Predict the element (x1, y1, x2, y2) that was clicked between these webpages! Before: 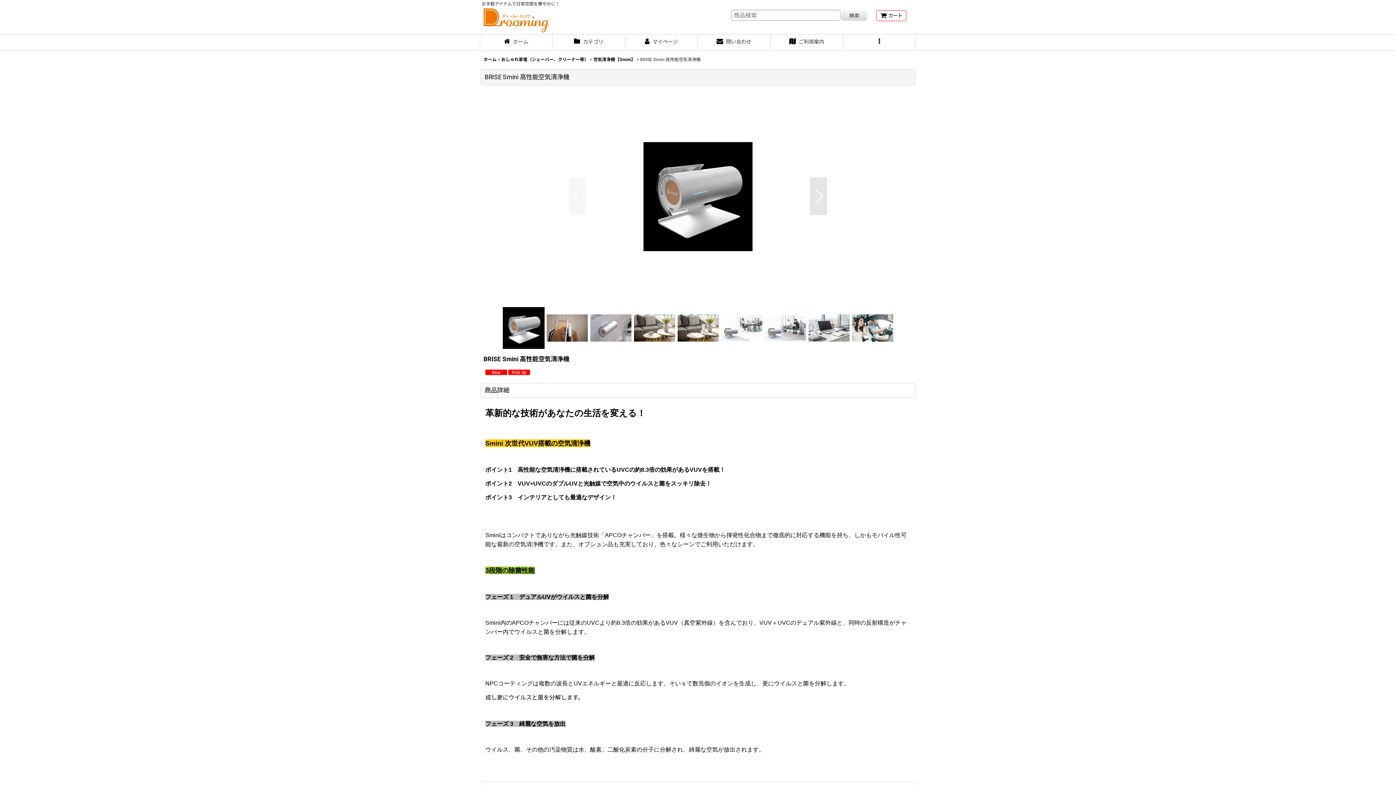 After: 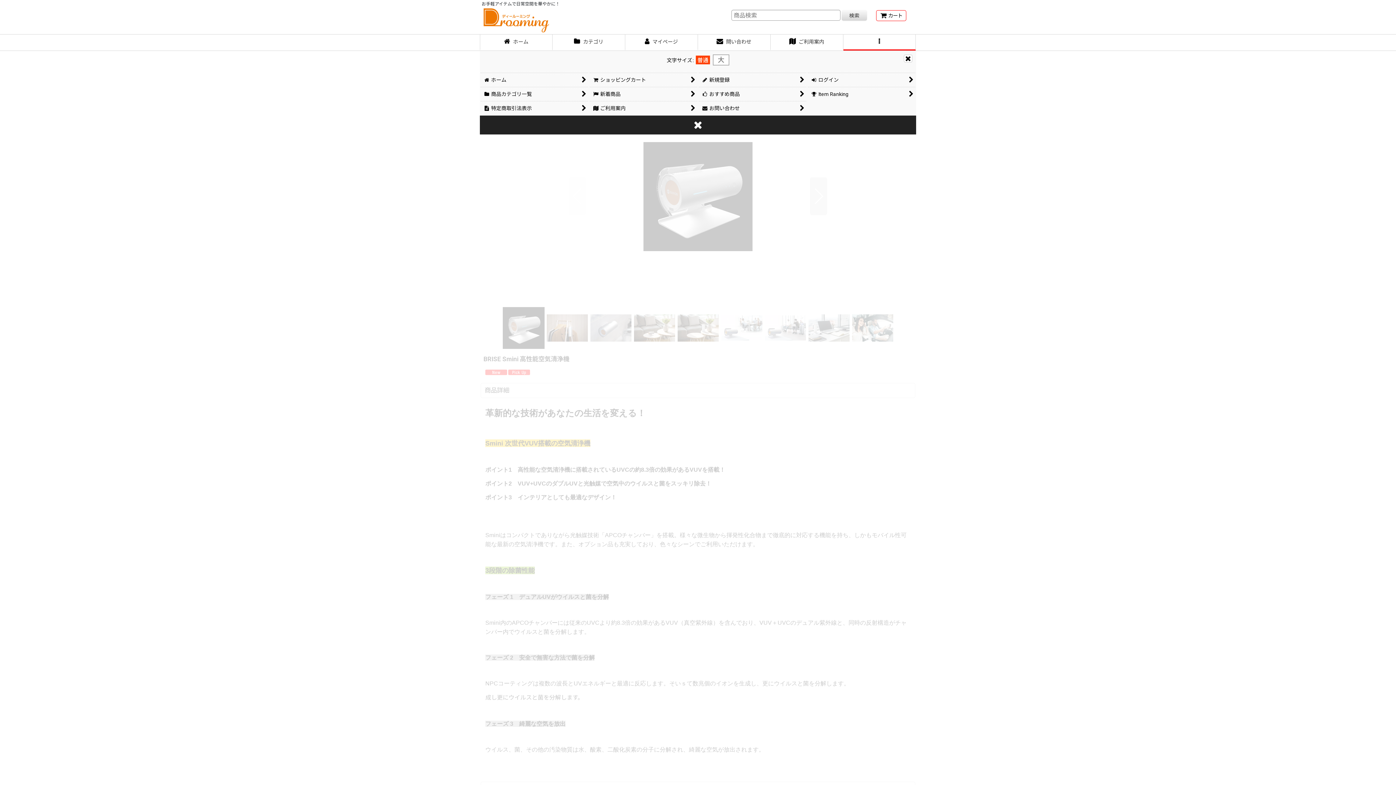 Action: bbox: (843, 34, 916, 50) label:  メニュー